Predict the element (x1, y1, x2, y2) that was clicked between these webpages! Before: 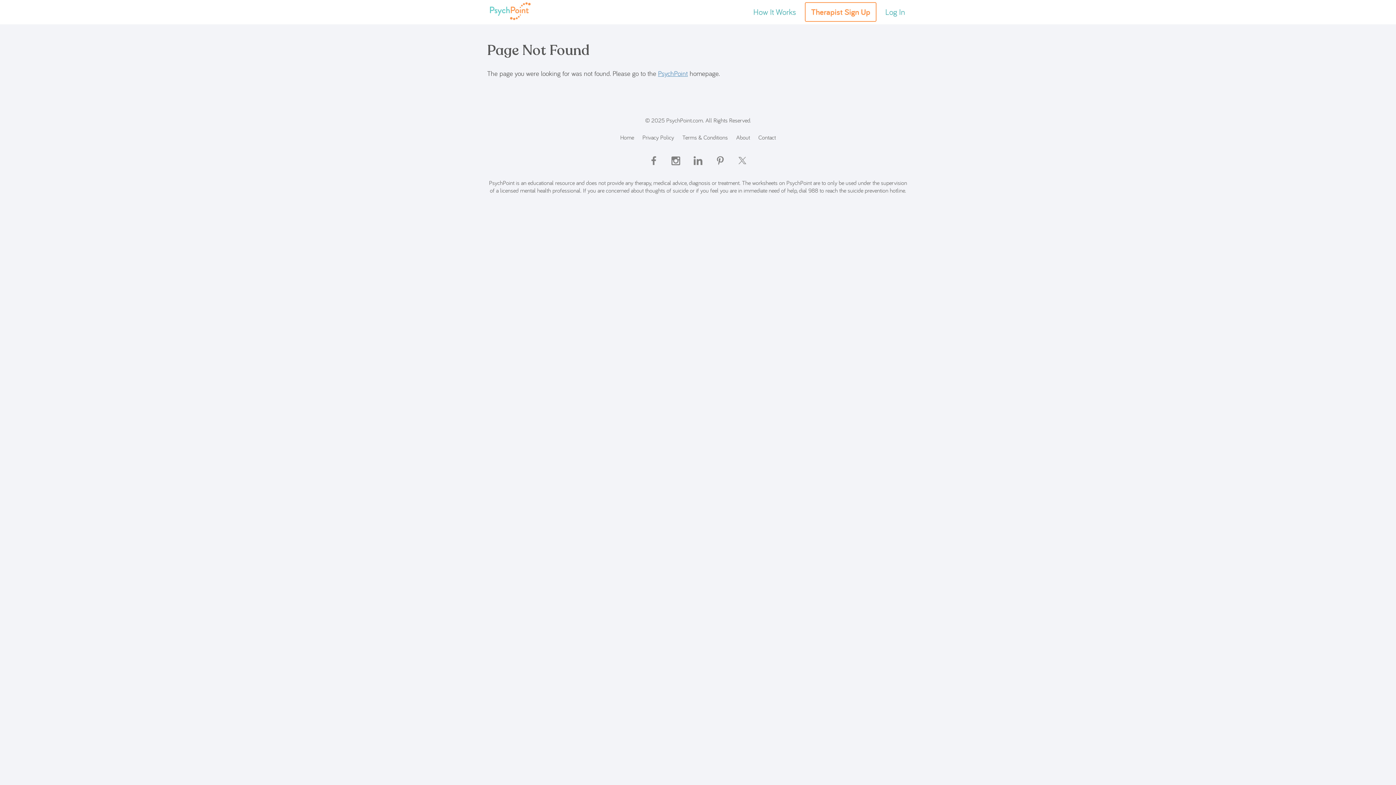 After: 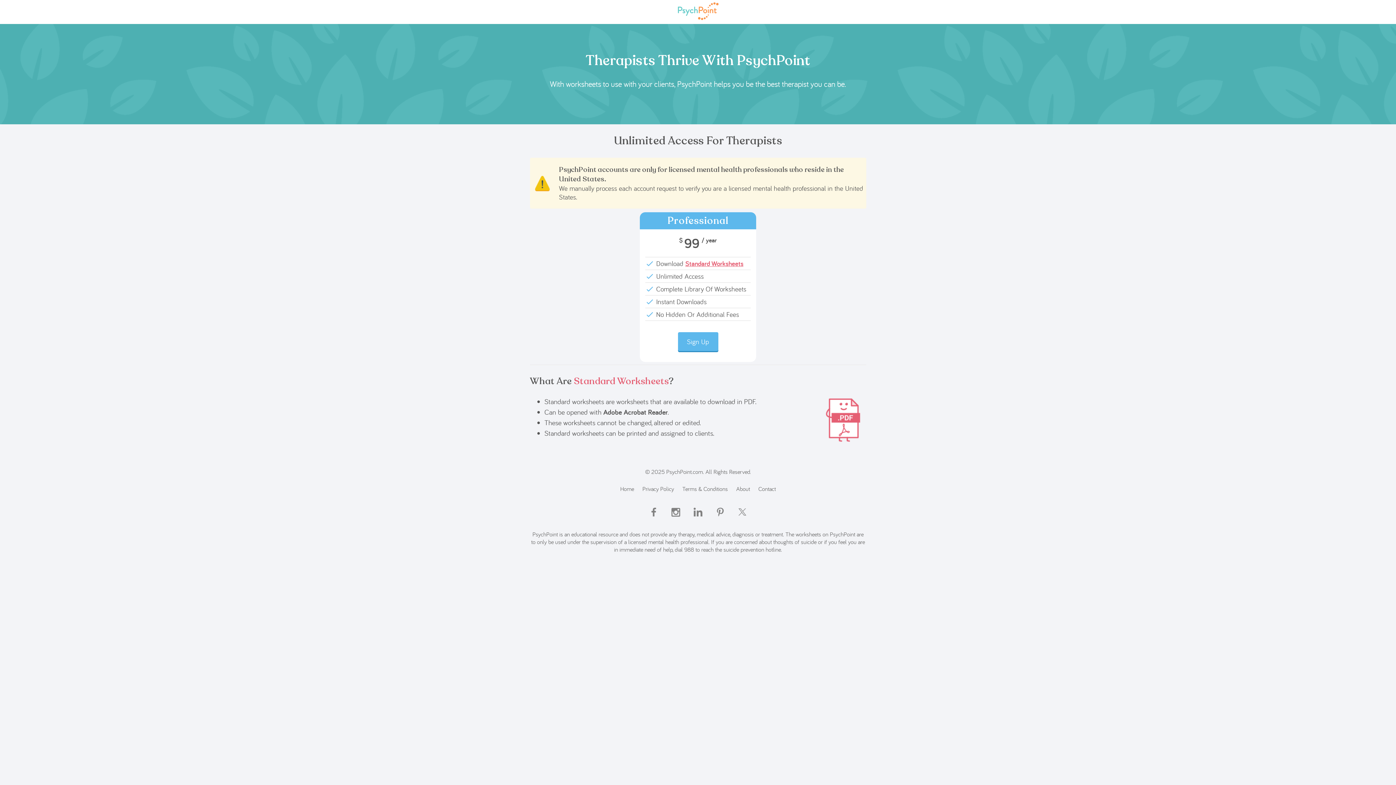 Action: label: Therapist Sign Up bbox: (805, 2, 876, 21)